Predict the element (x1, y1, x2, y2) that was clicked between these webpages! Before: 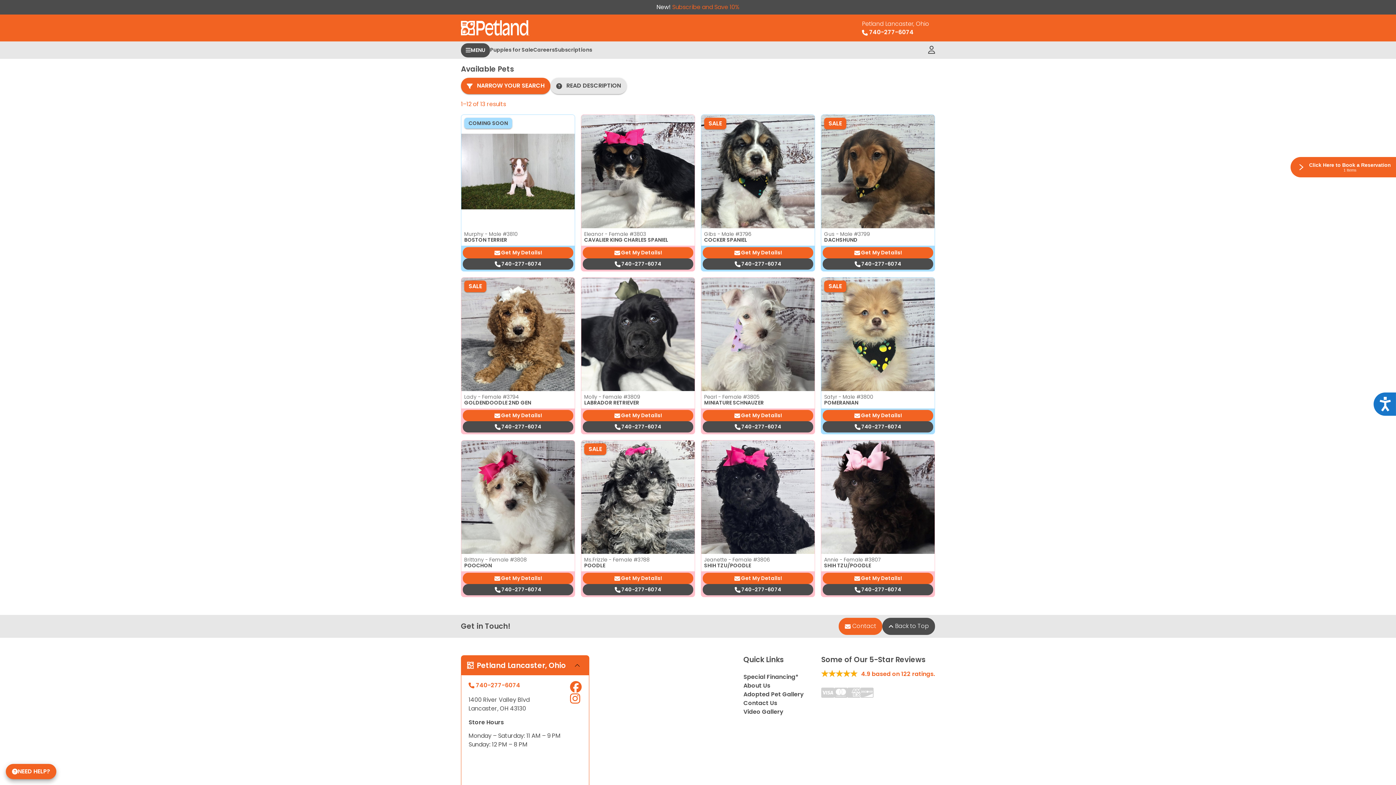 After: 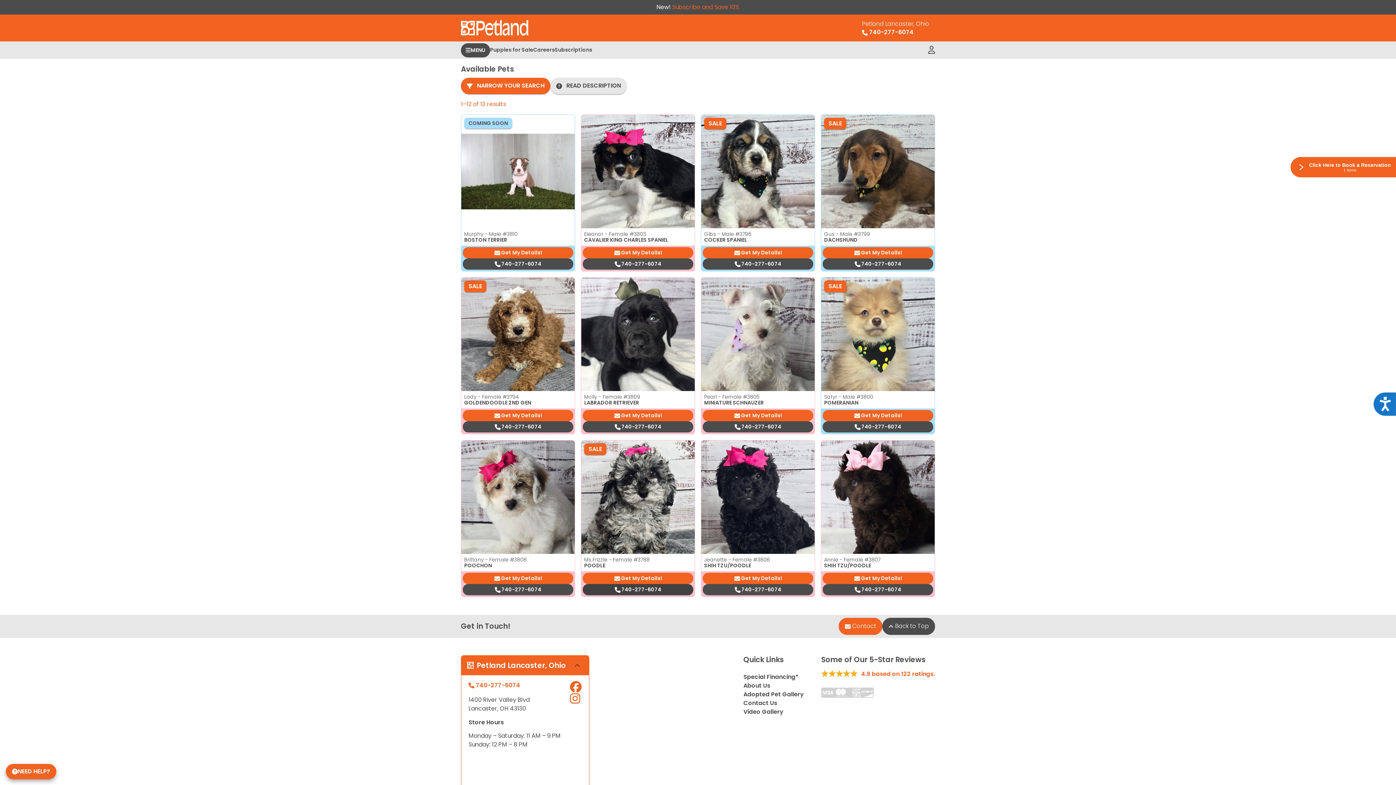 Action: bbox: (582, 584, 693, 595) label:  740-277-6074